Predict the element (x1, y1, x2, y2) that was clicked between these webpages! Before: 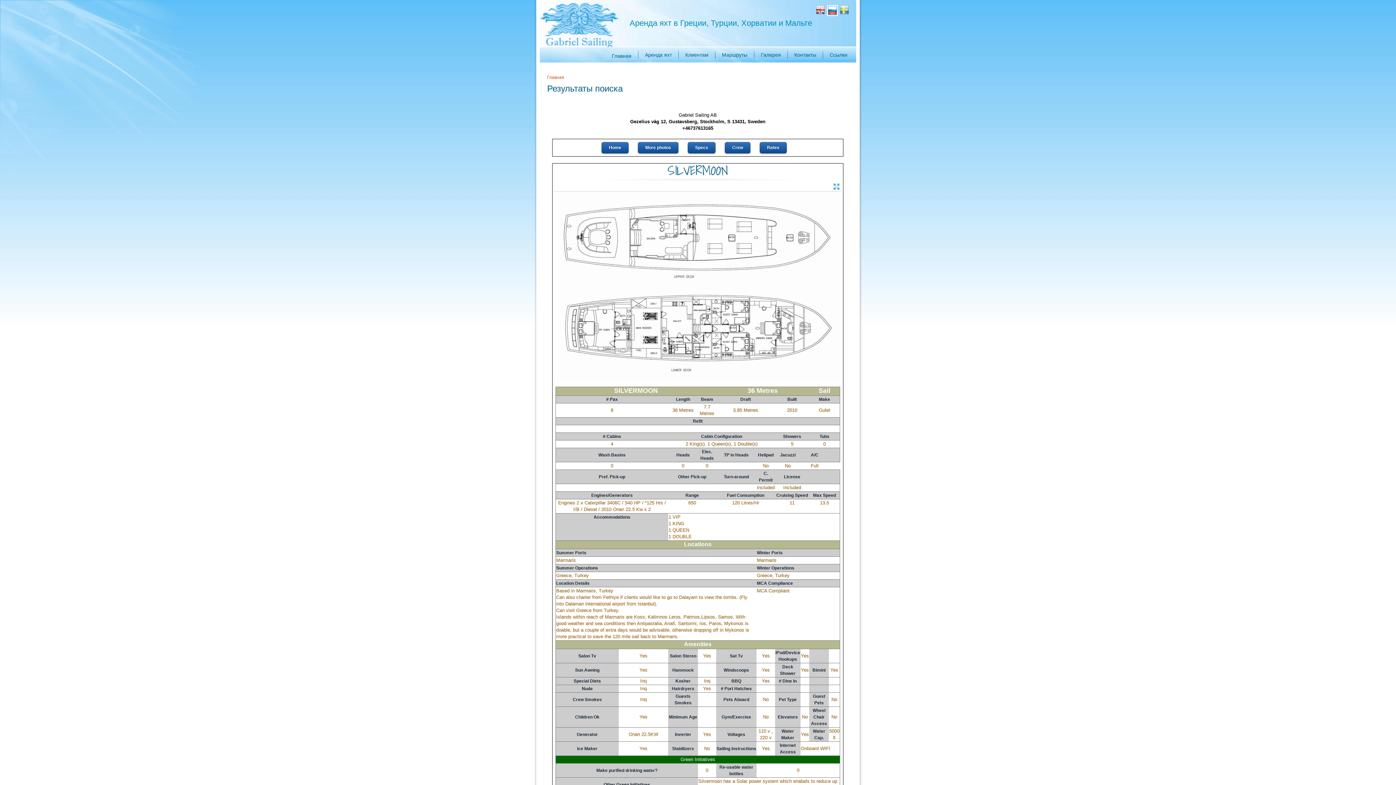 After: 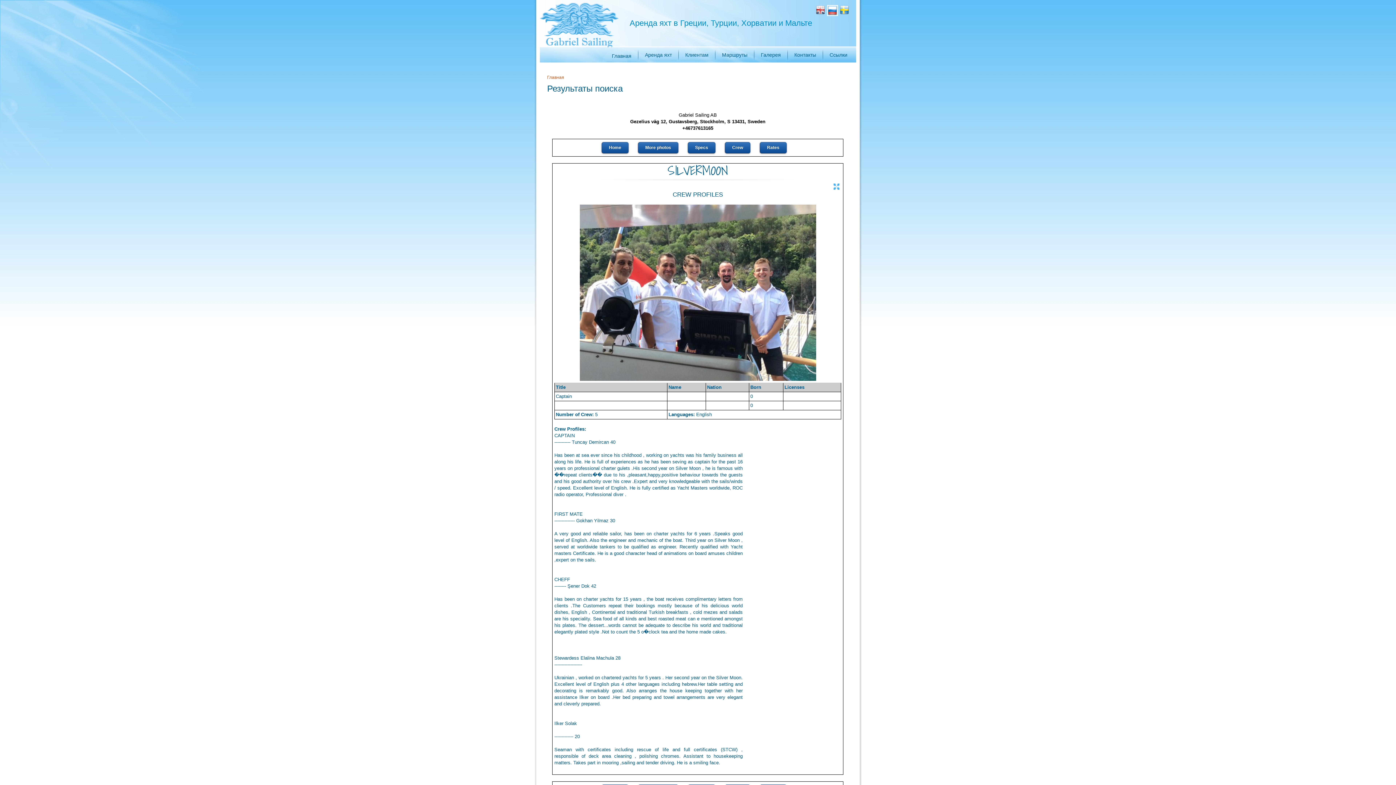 Action: bbox: (725, 142, 750, 153) label: Crew